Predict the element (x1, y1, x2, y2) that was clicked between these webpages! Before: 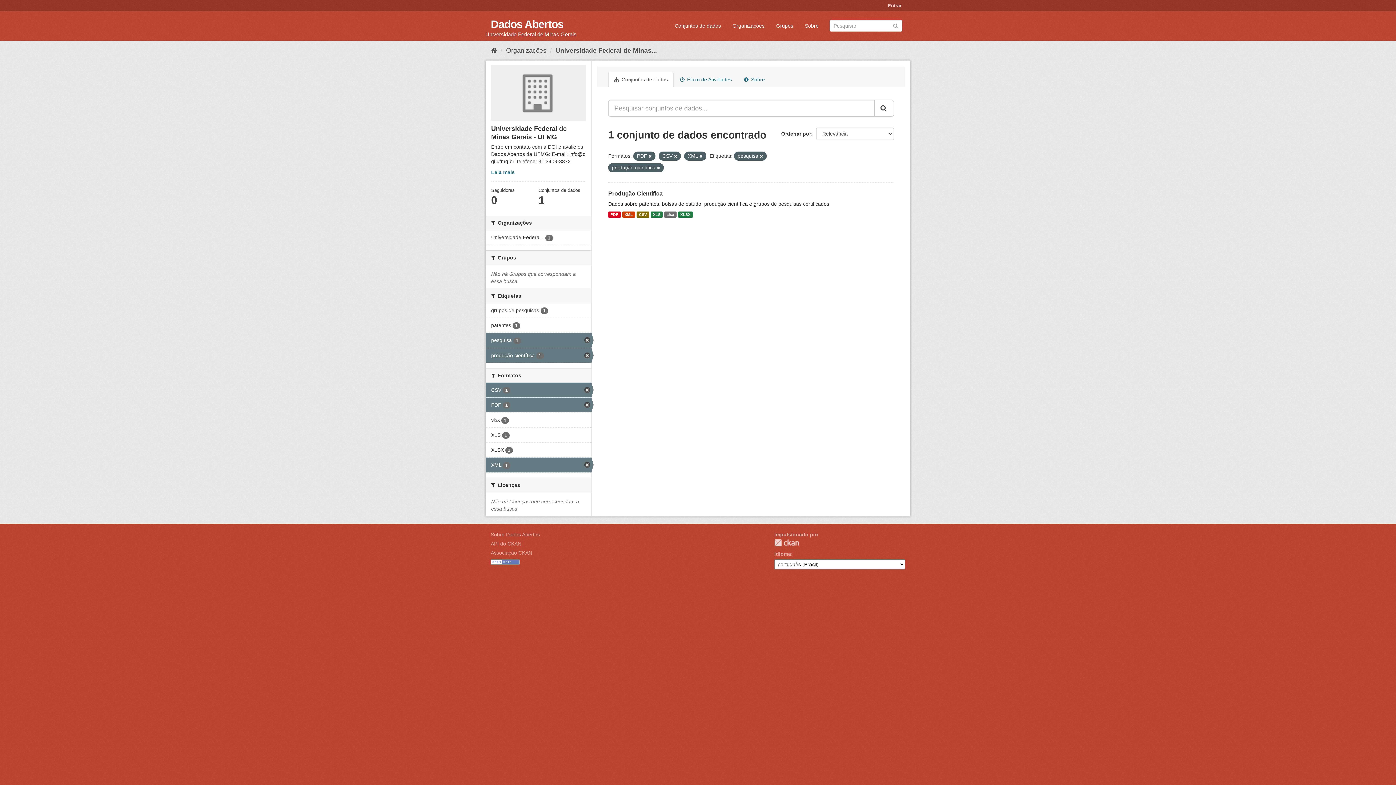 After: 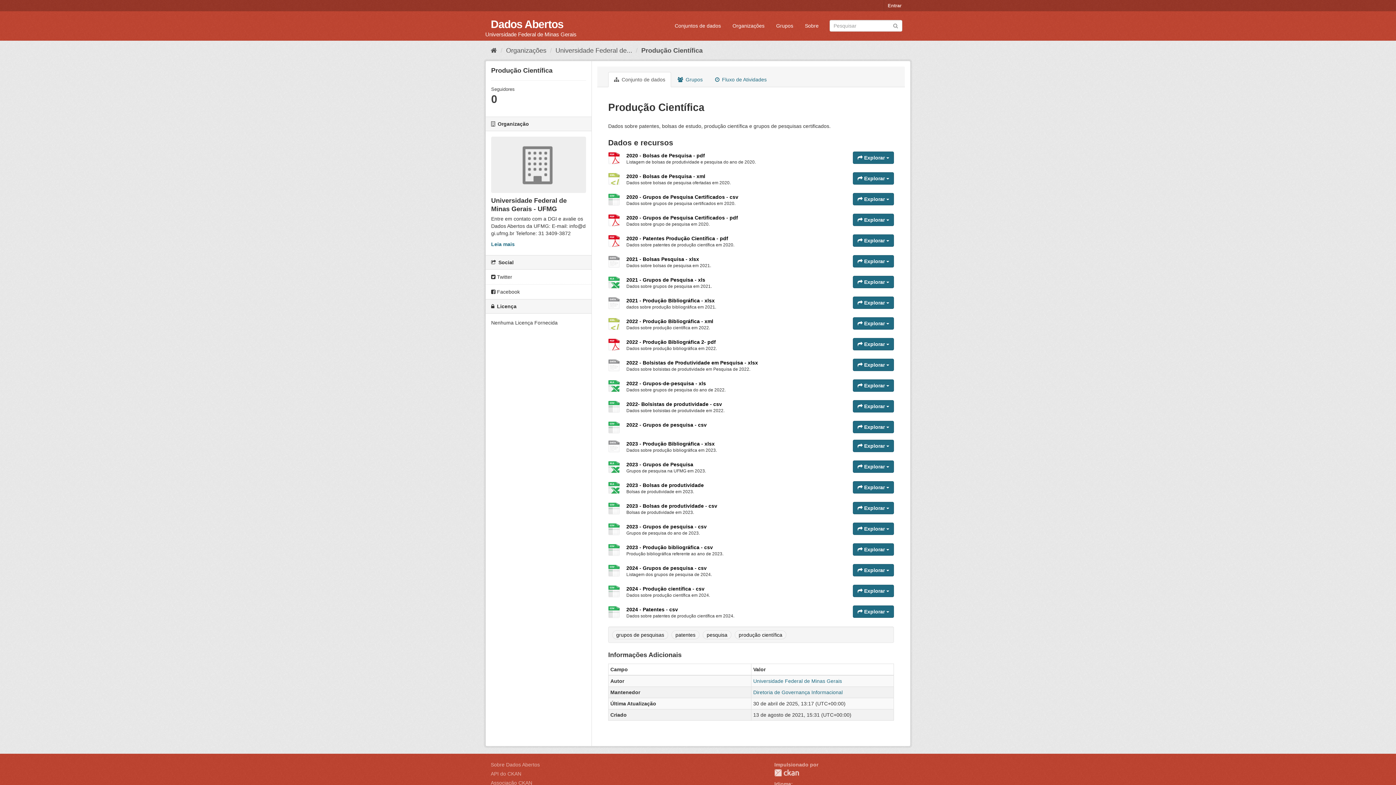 Action: label: CSV bbox: (636, 211, 649, 217)